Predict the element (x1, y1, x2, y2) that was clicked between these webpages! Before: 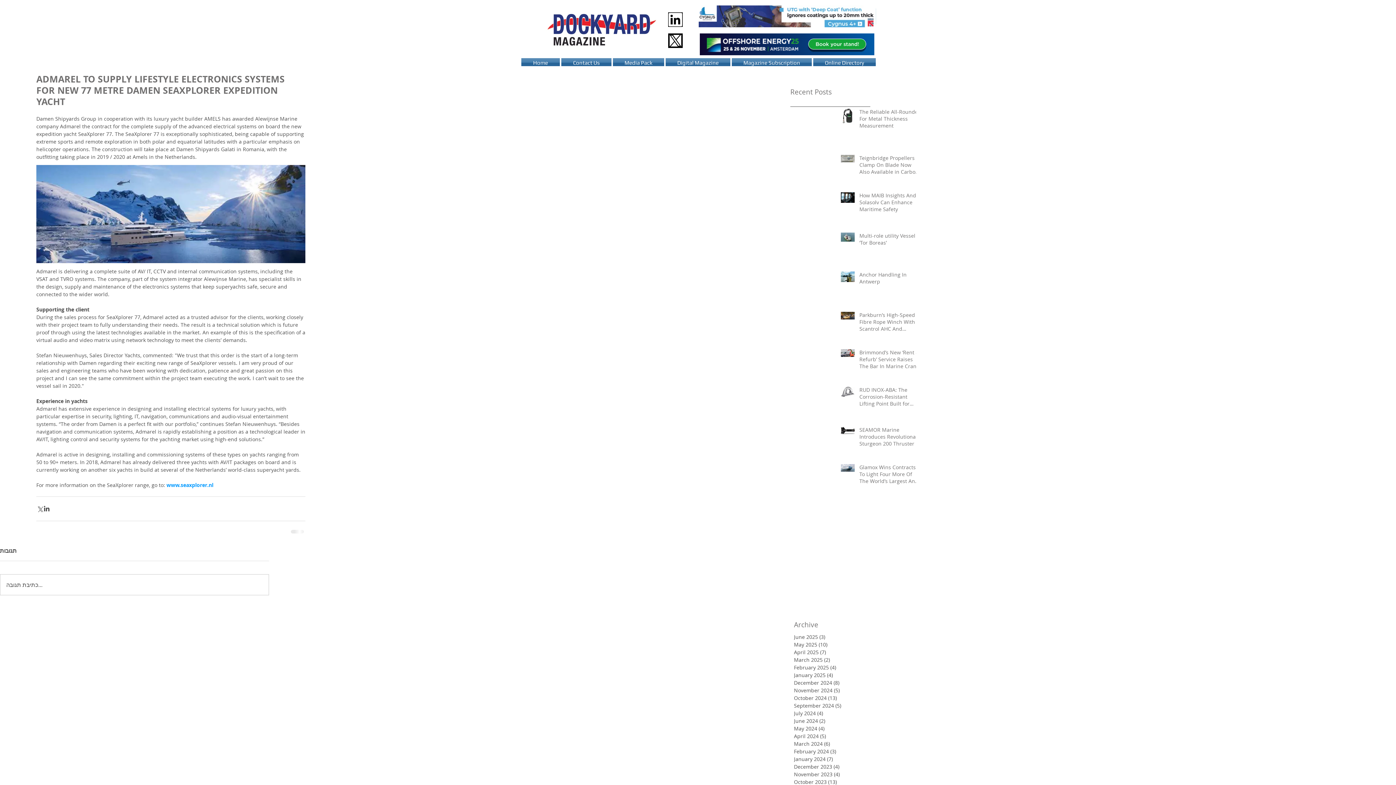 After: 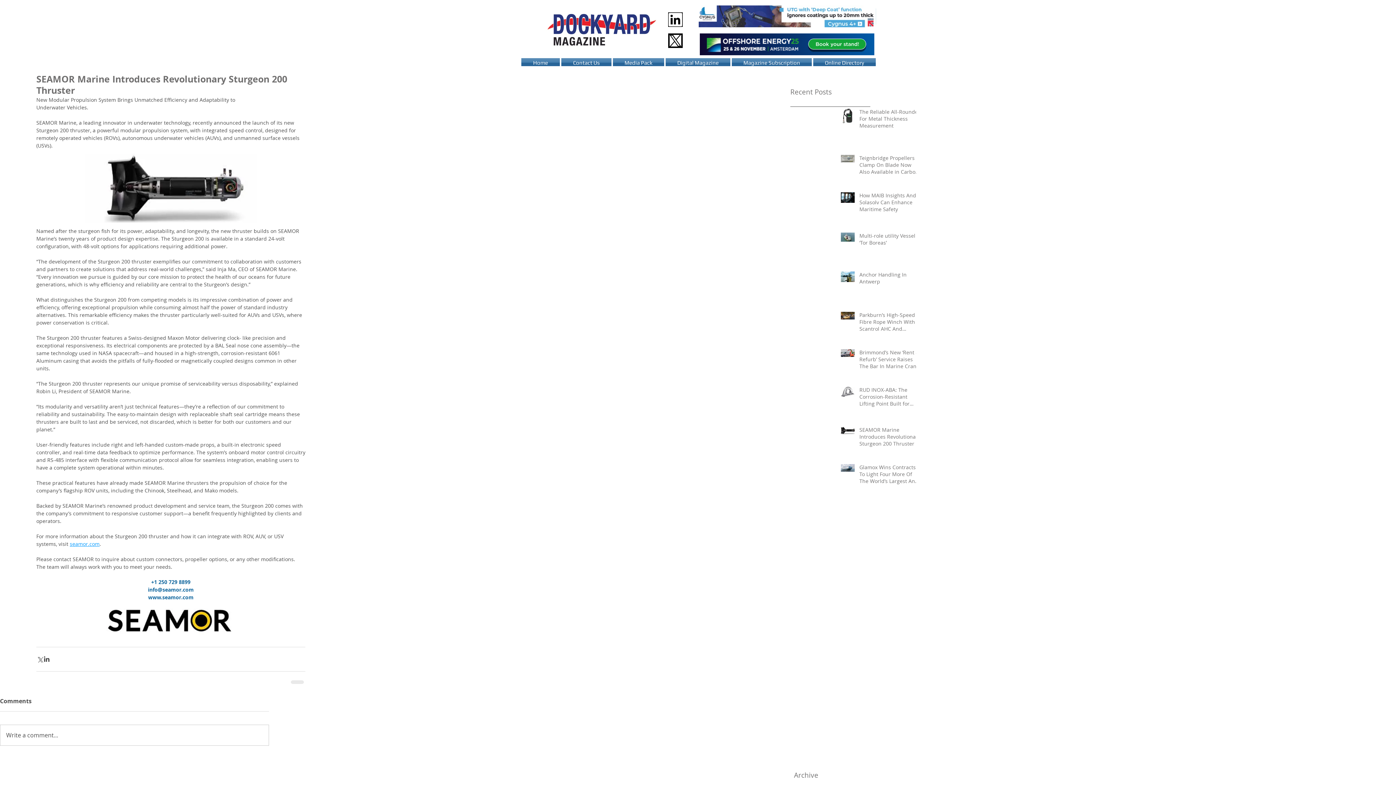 Action: label: SEAMOR Marine Introduces Revolutionary Sturgeon 200 Thruster bbox: (859, 426, 920, 450)